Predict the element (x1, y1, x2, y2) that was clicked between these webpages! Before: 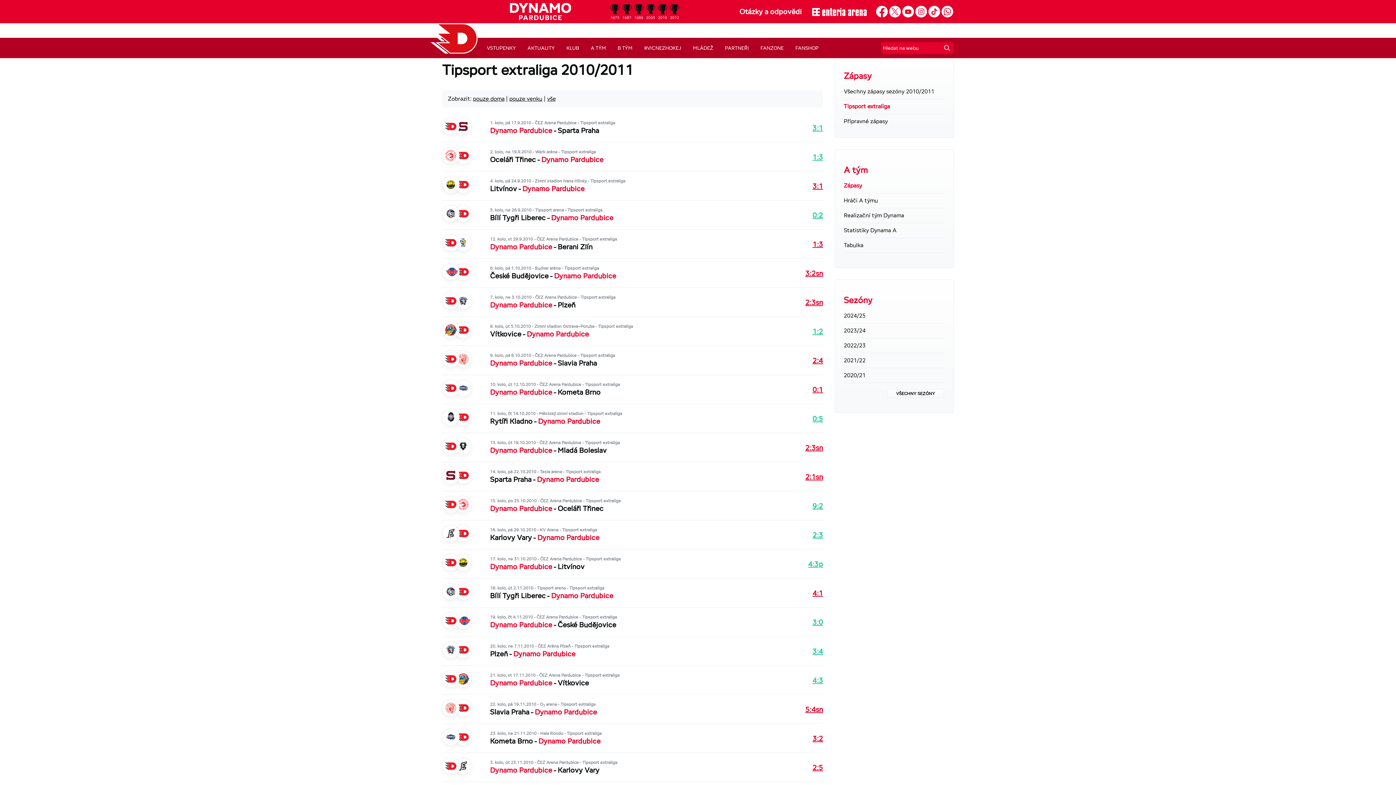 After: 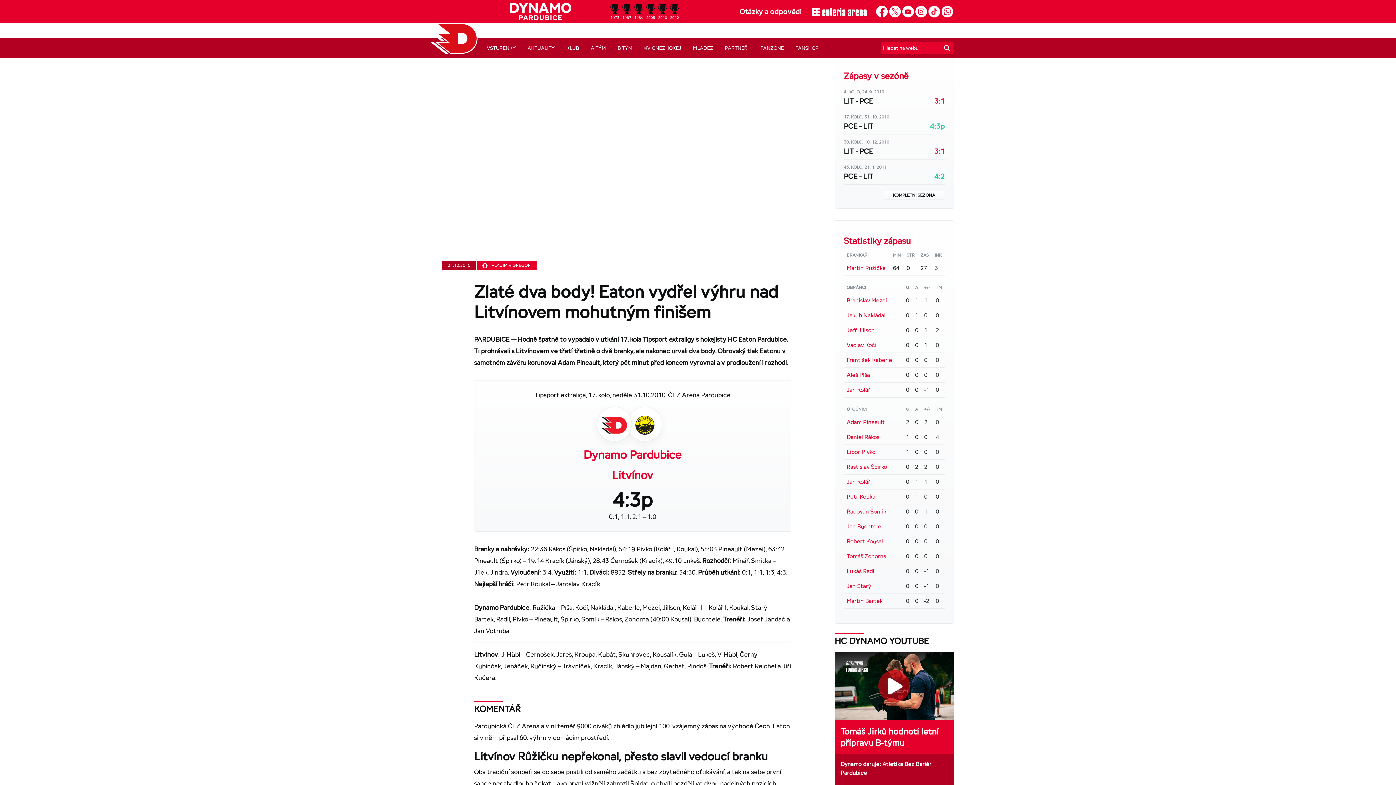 Action: bbox: (797, 559, 823, 569) label: 4:3p